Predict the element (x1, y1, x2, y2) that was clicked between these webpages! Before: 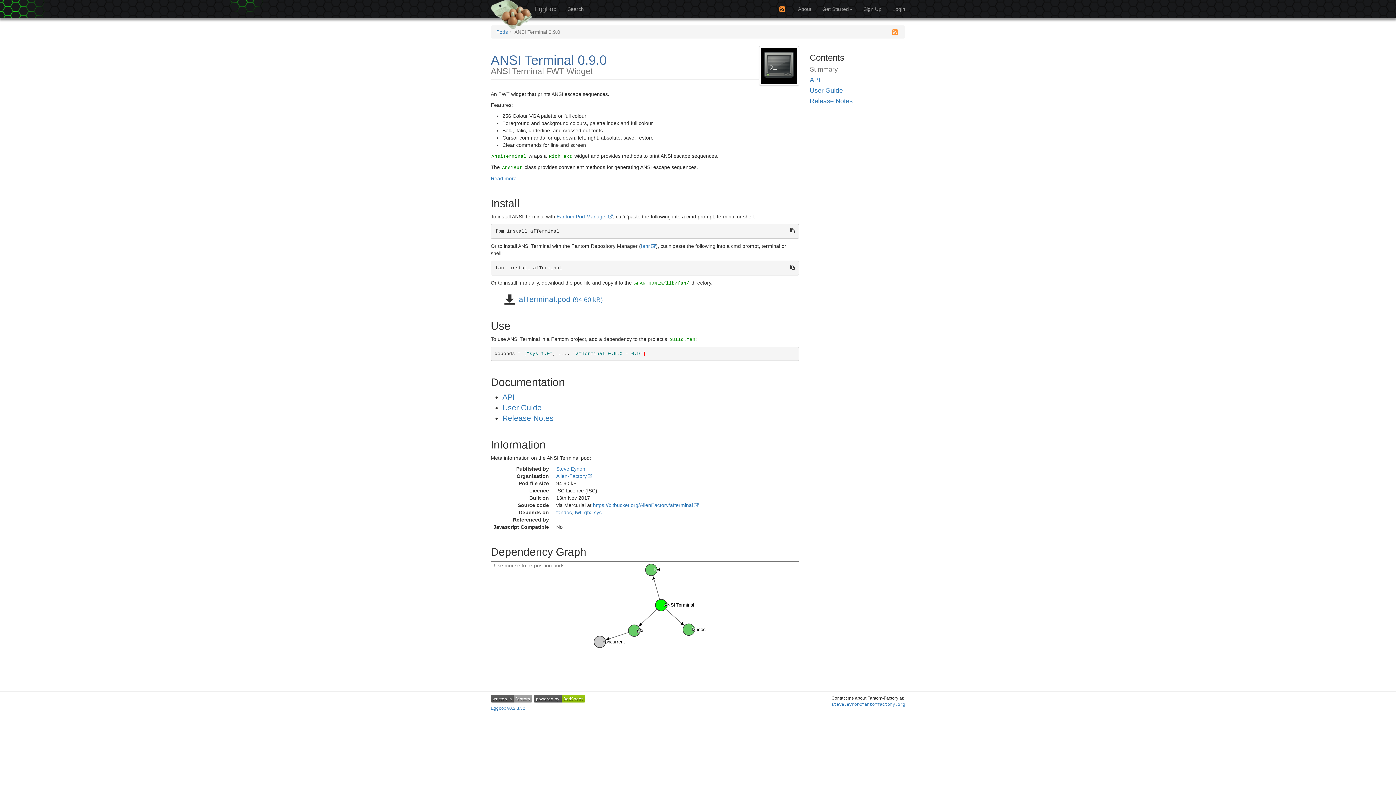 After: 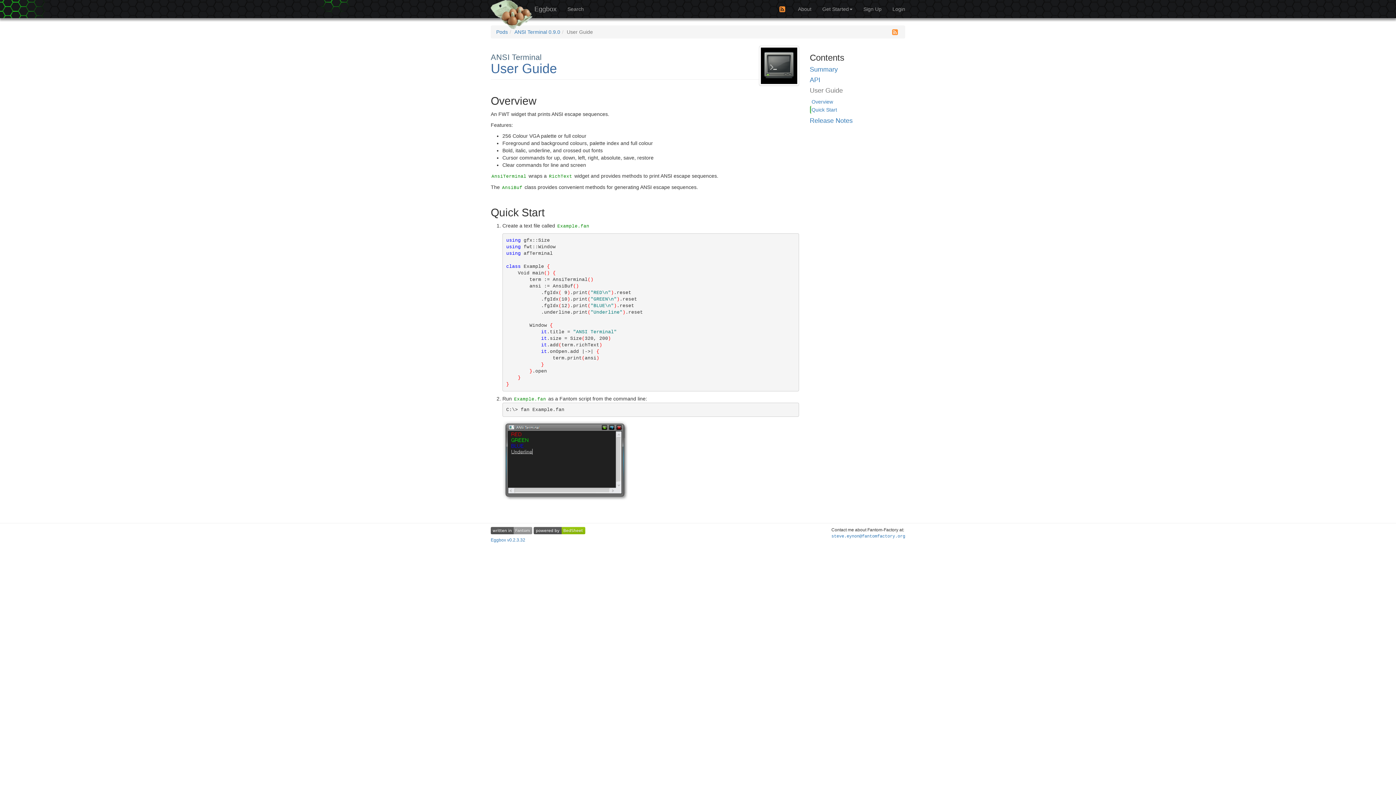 Action: label: User Guide bbox: (502, 403, 541, 412)